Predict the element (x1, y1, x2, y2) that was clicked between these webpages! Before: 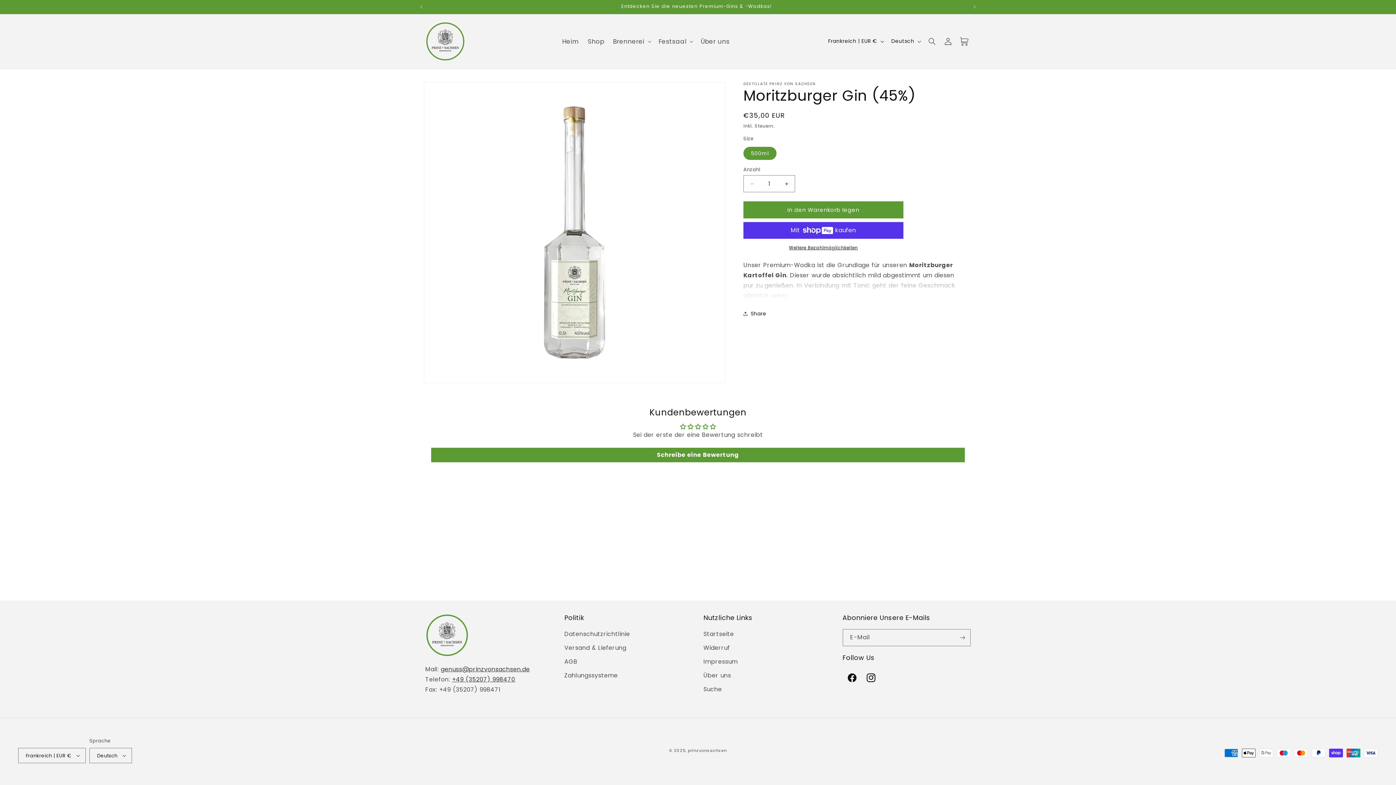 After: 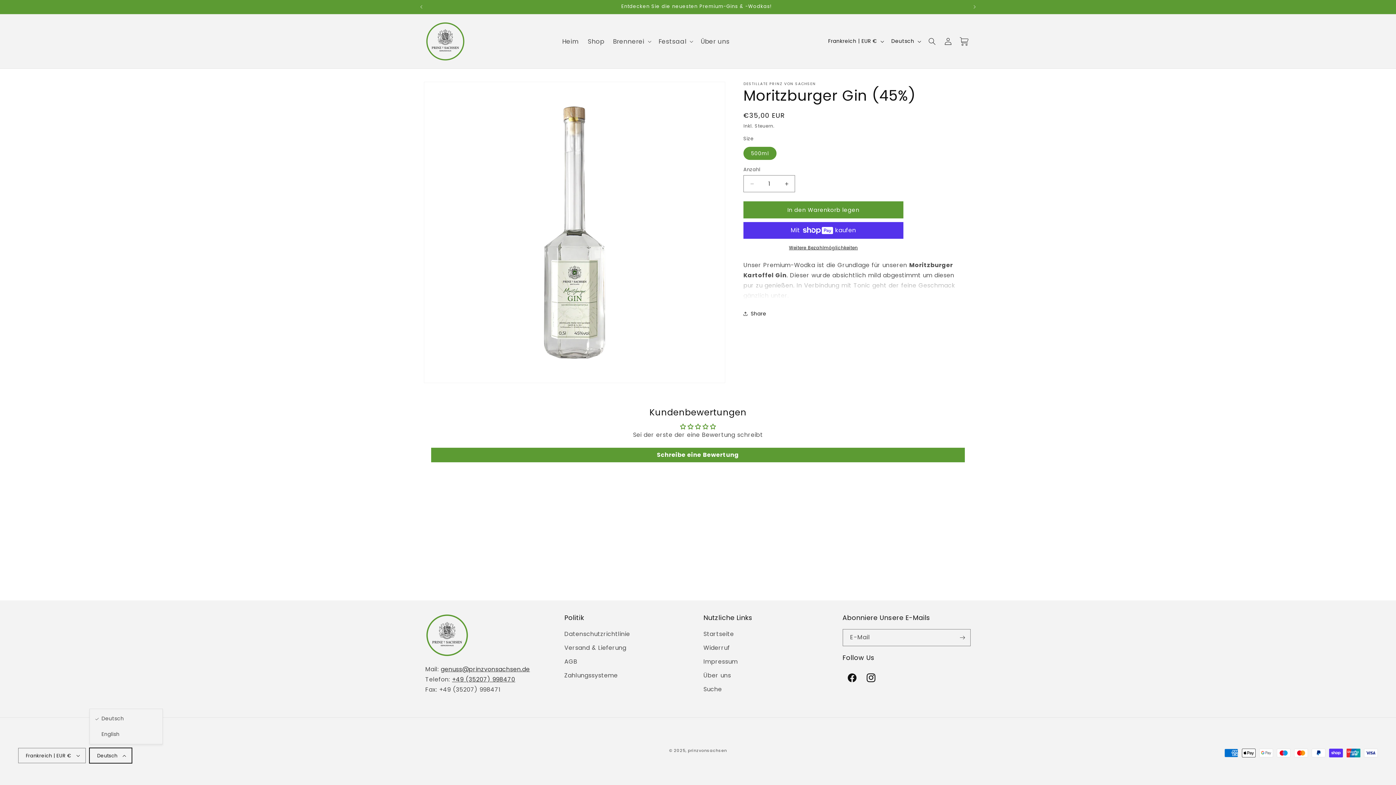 Action: label: Deutsch bbox: (89, 748, 132, 763)